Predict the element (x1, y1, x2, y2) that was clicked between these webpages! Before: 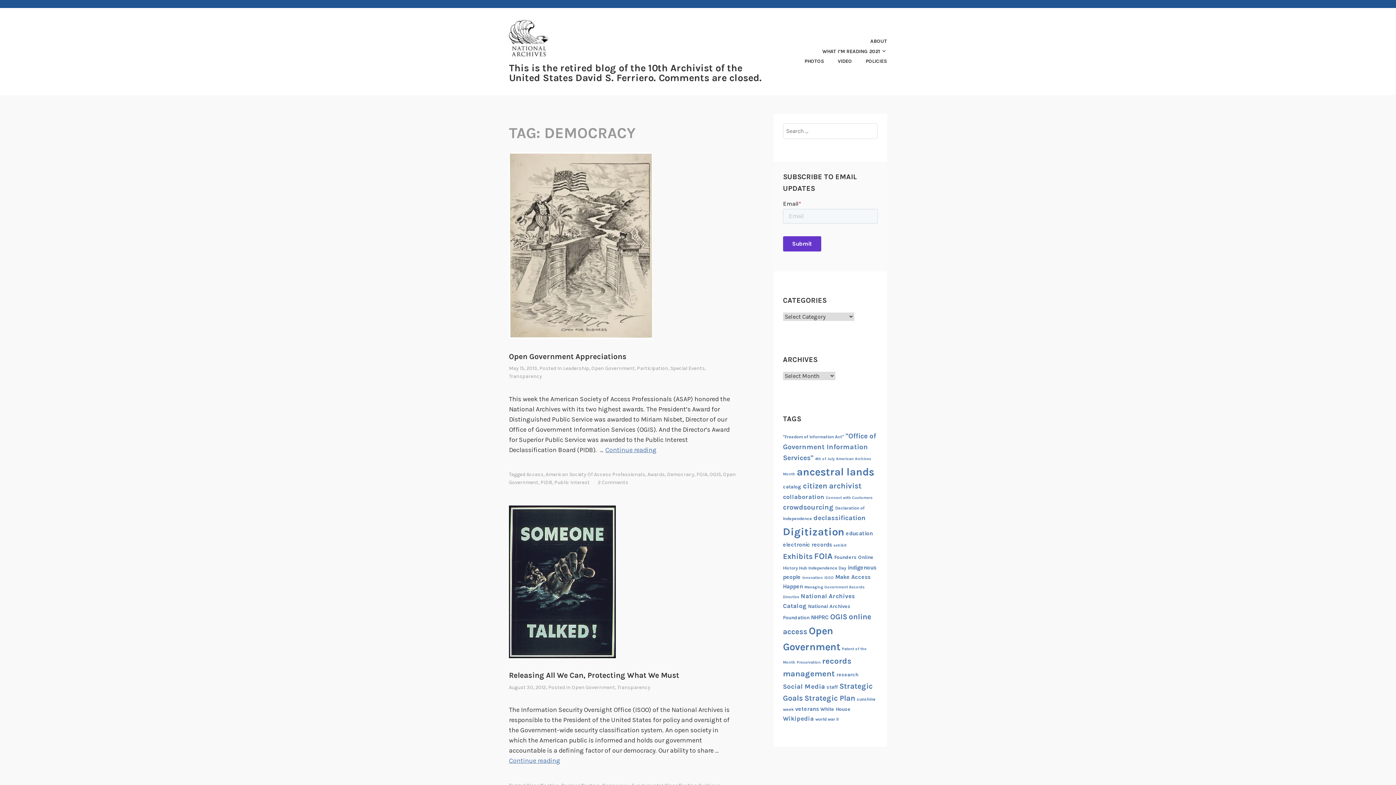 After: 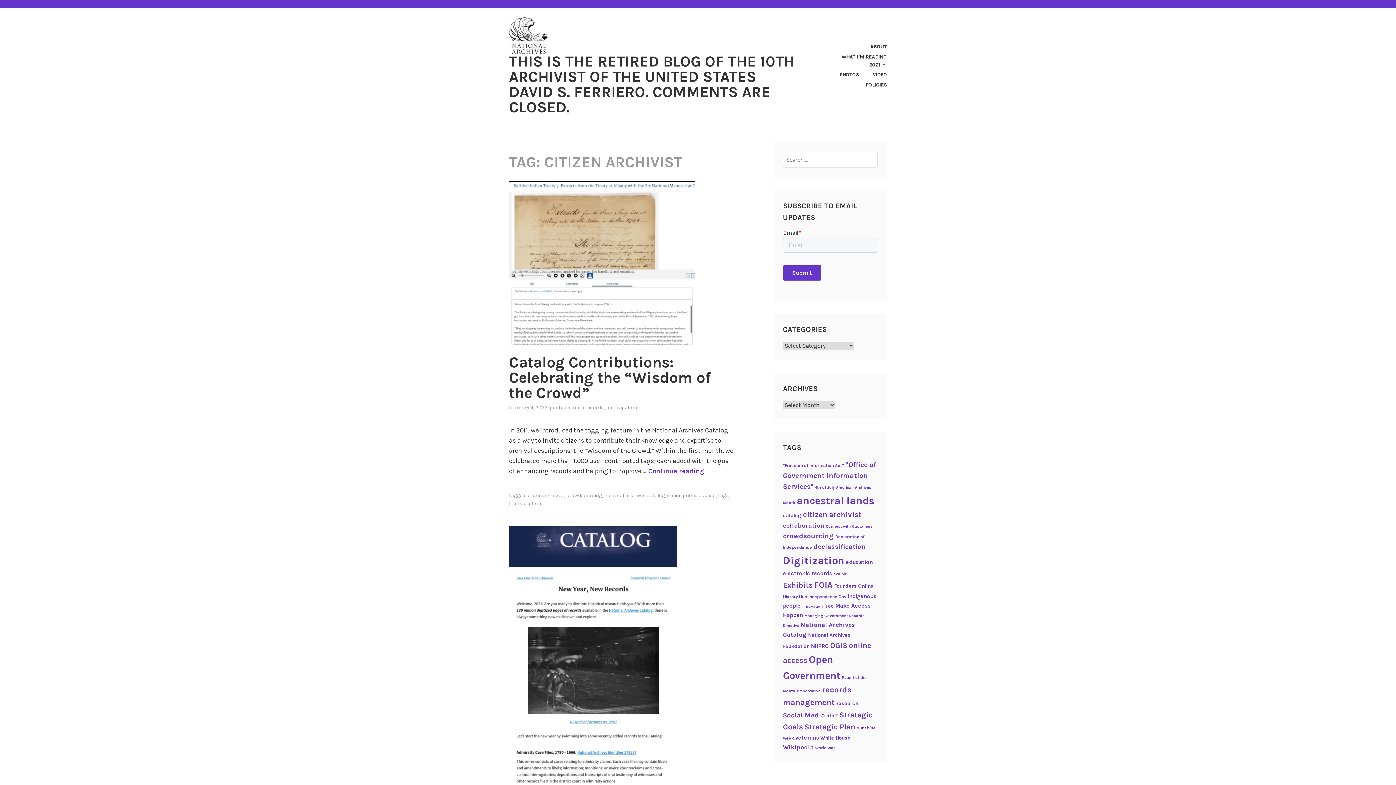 Action: label: citizen archivist (13 items) bbox: (803, 481, 861, 490)